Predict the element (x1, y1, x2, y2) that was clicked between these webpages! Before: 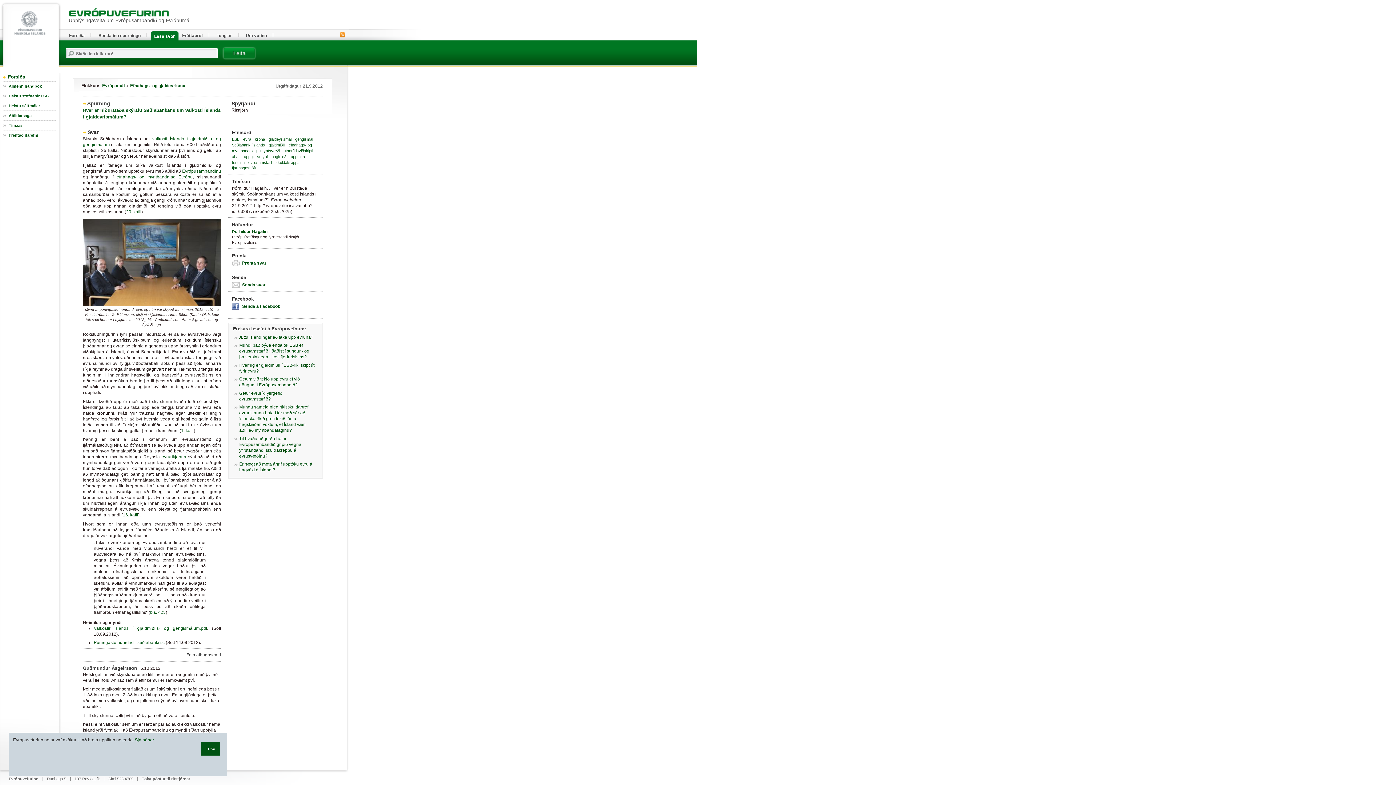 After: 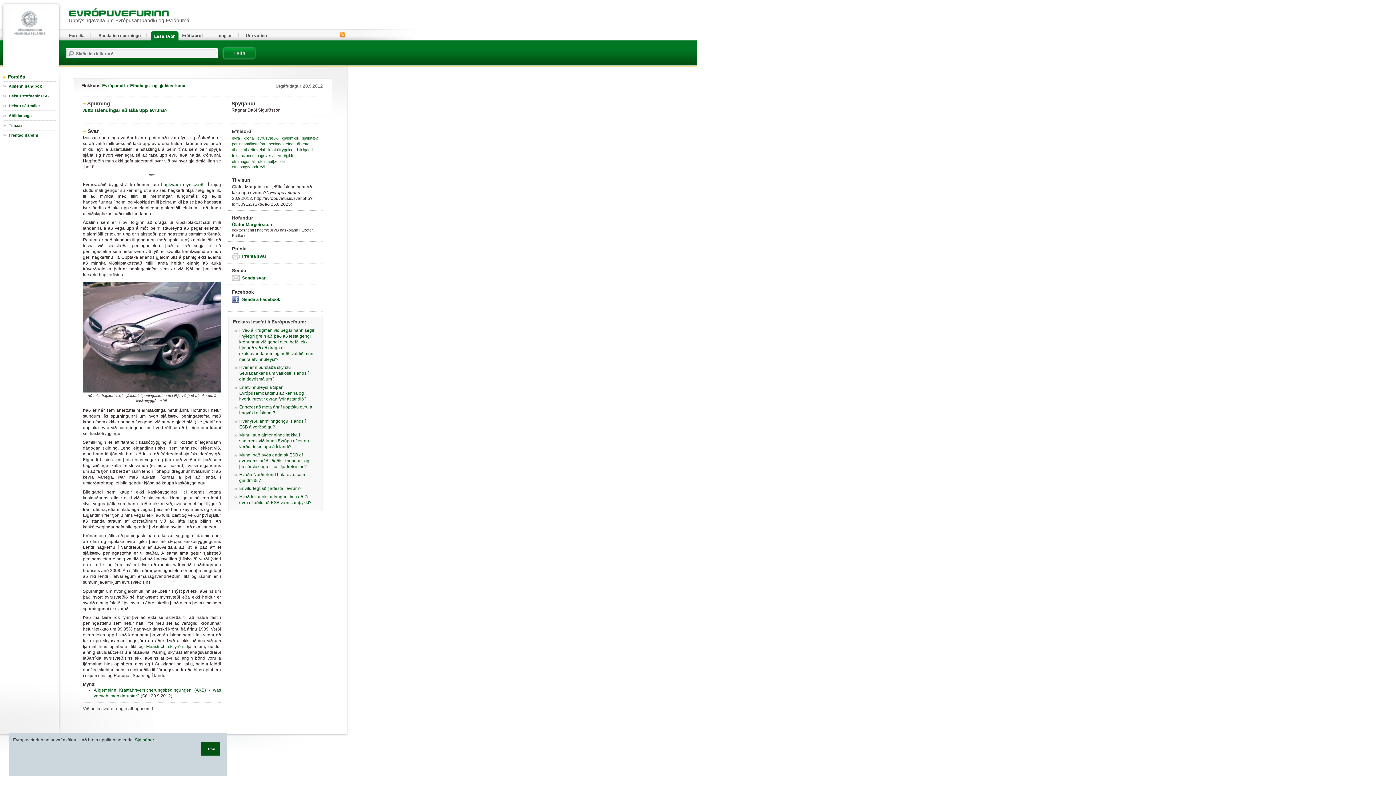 Action: bbox: (239, 334, 313, 339) label: Ættu Íslendingar að taka upp evruna?